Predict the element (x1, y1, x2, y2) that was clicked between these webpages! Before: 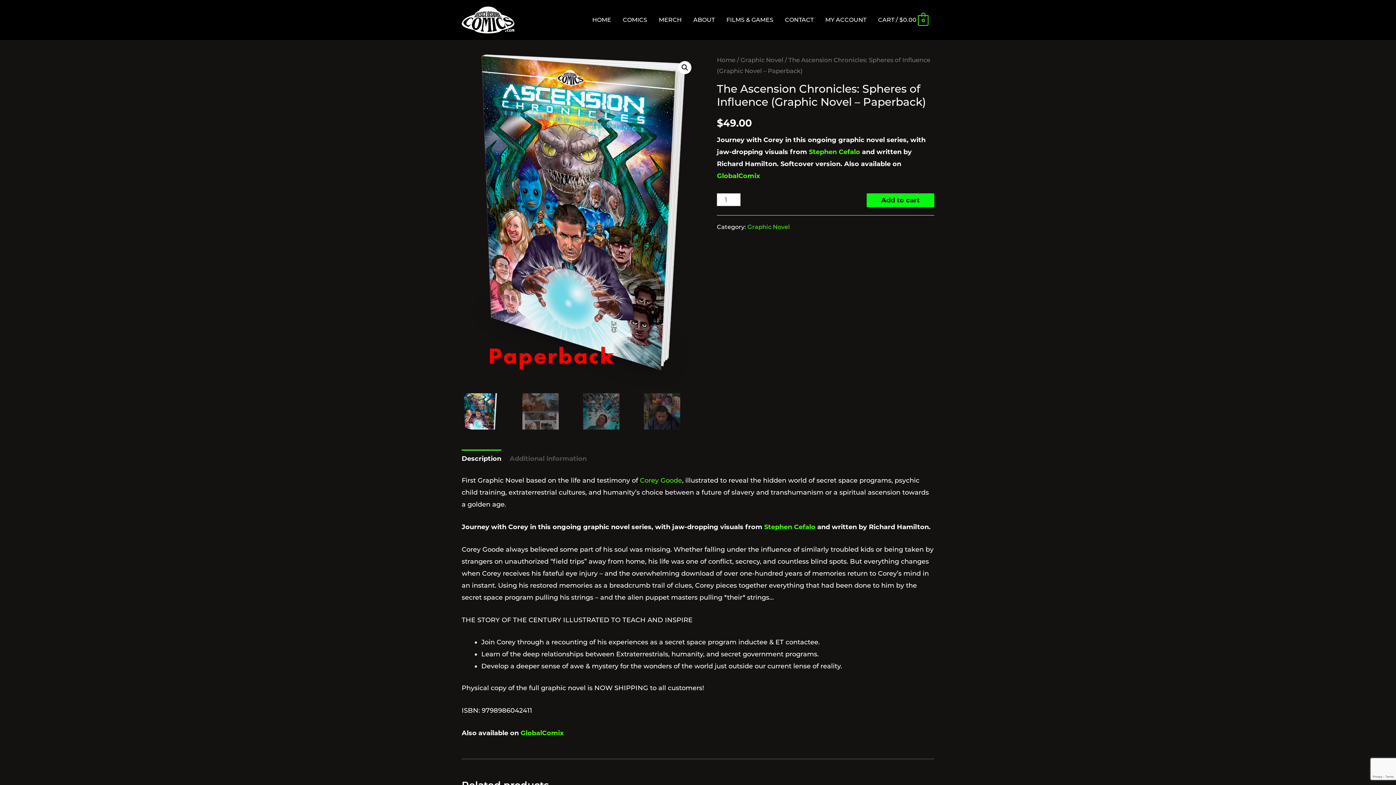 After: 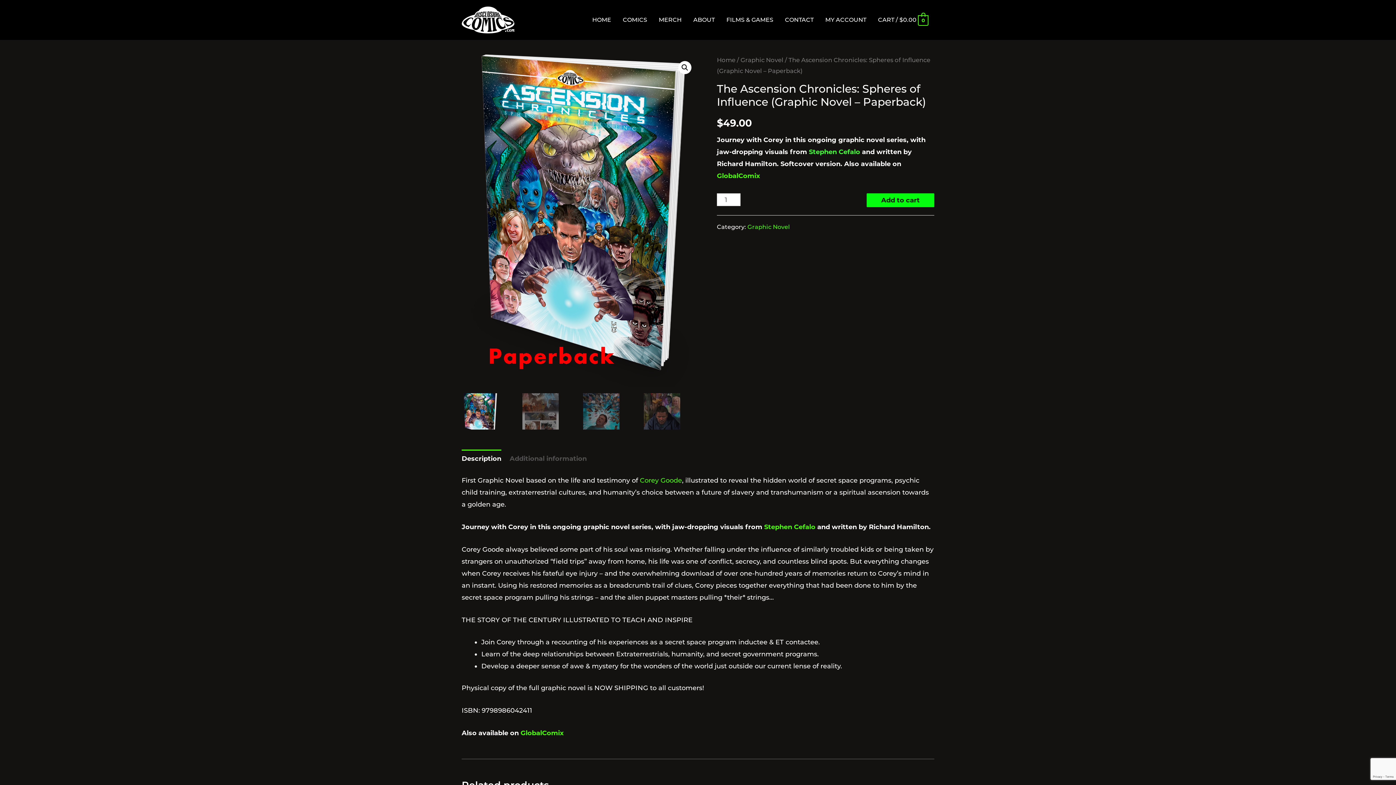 Action: bbox: (809, 147, 860, 155) label: Stephen Cefalo